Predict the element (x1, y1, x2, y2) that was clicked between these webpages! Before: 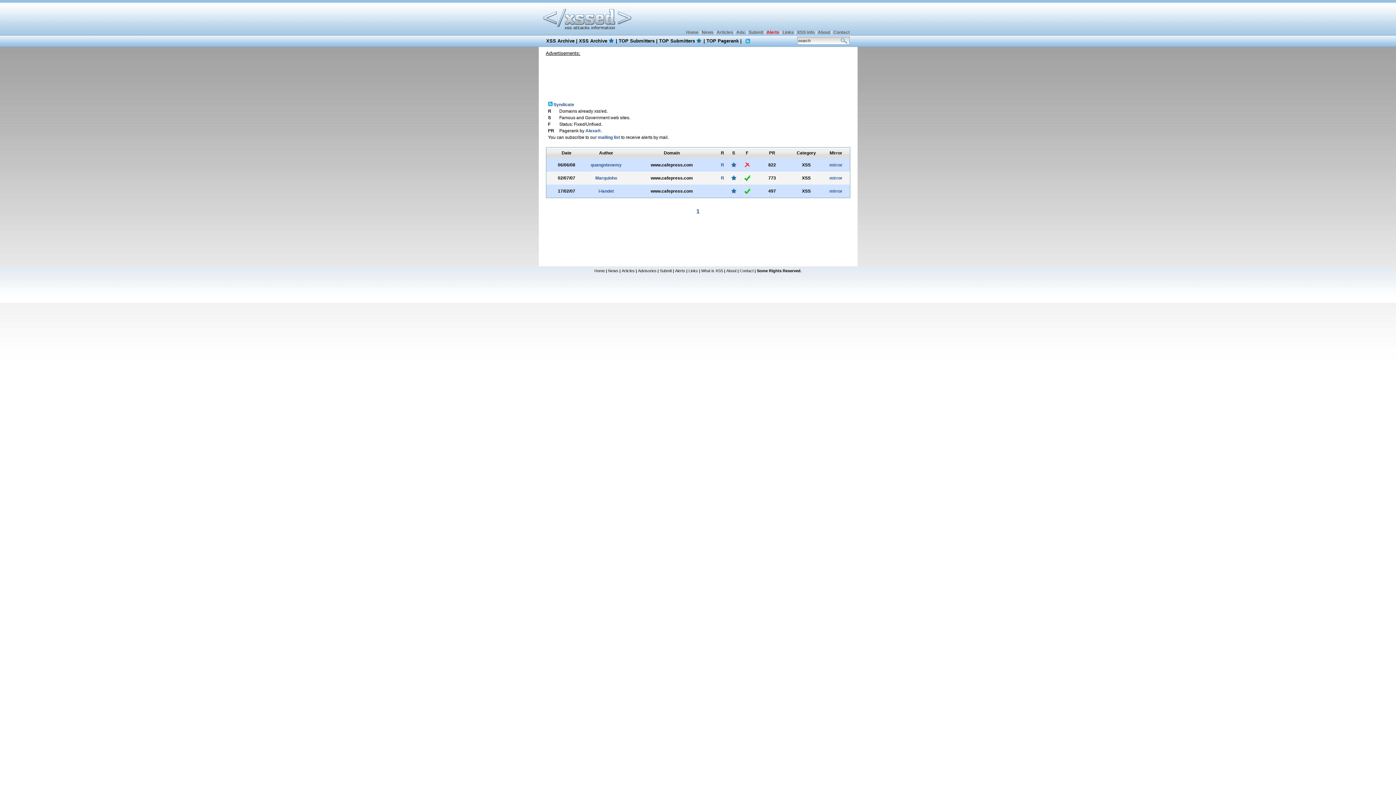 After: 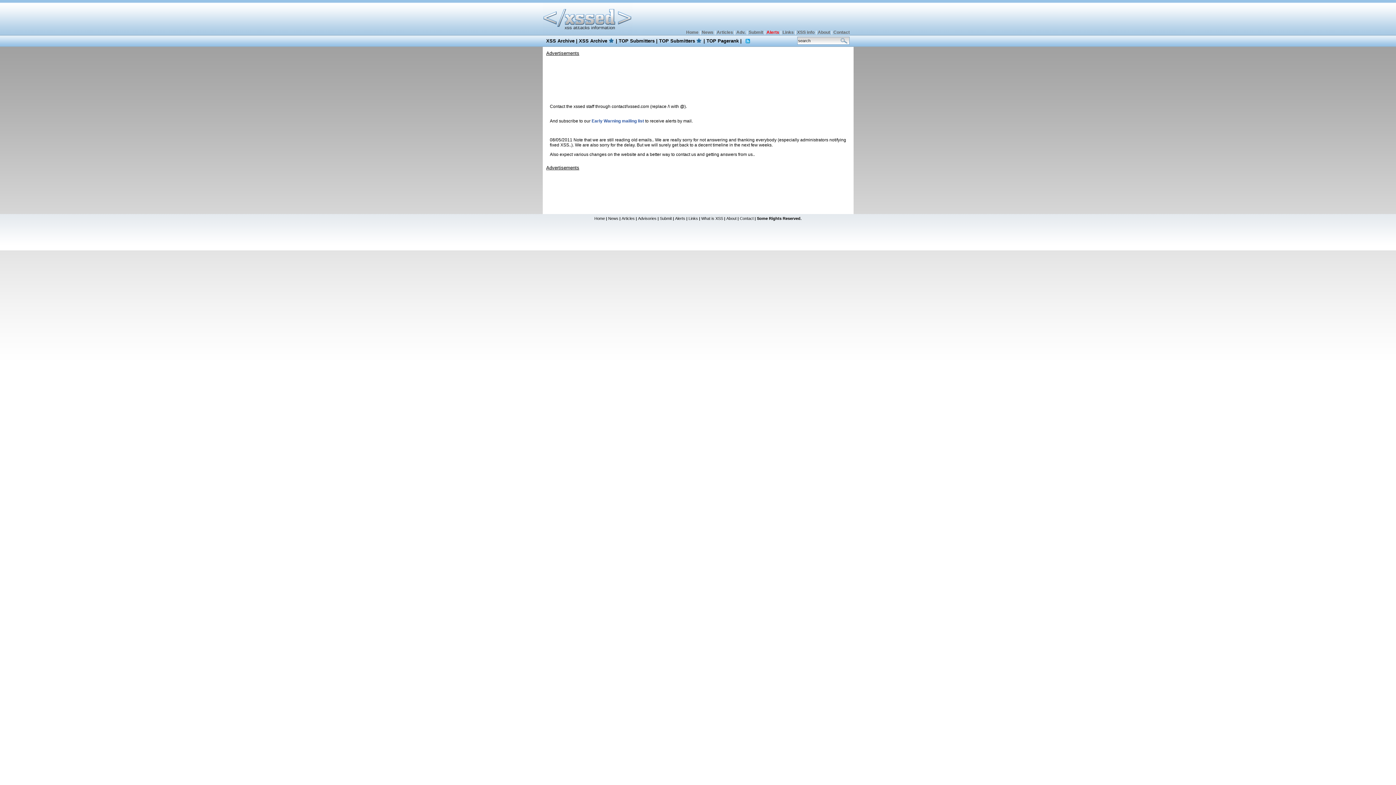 Action: bbox: (740, 268, 753, 273) label: Contact